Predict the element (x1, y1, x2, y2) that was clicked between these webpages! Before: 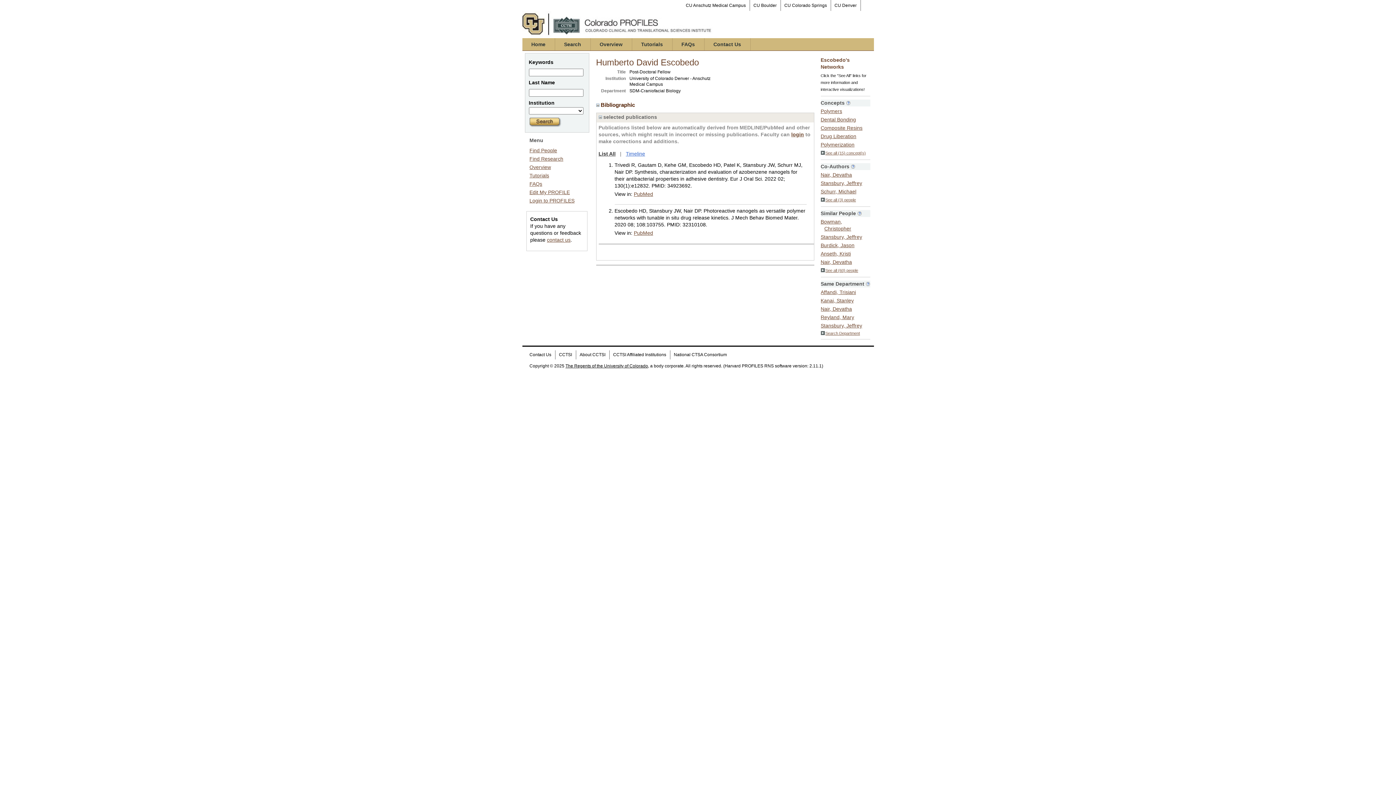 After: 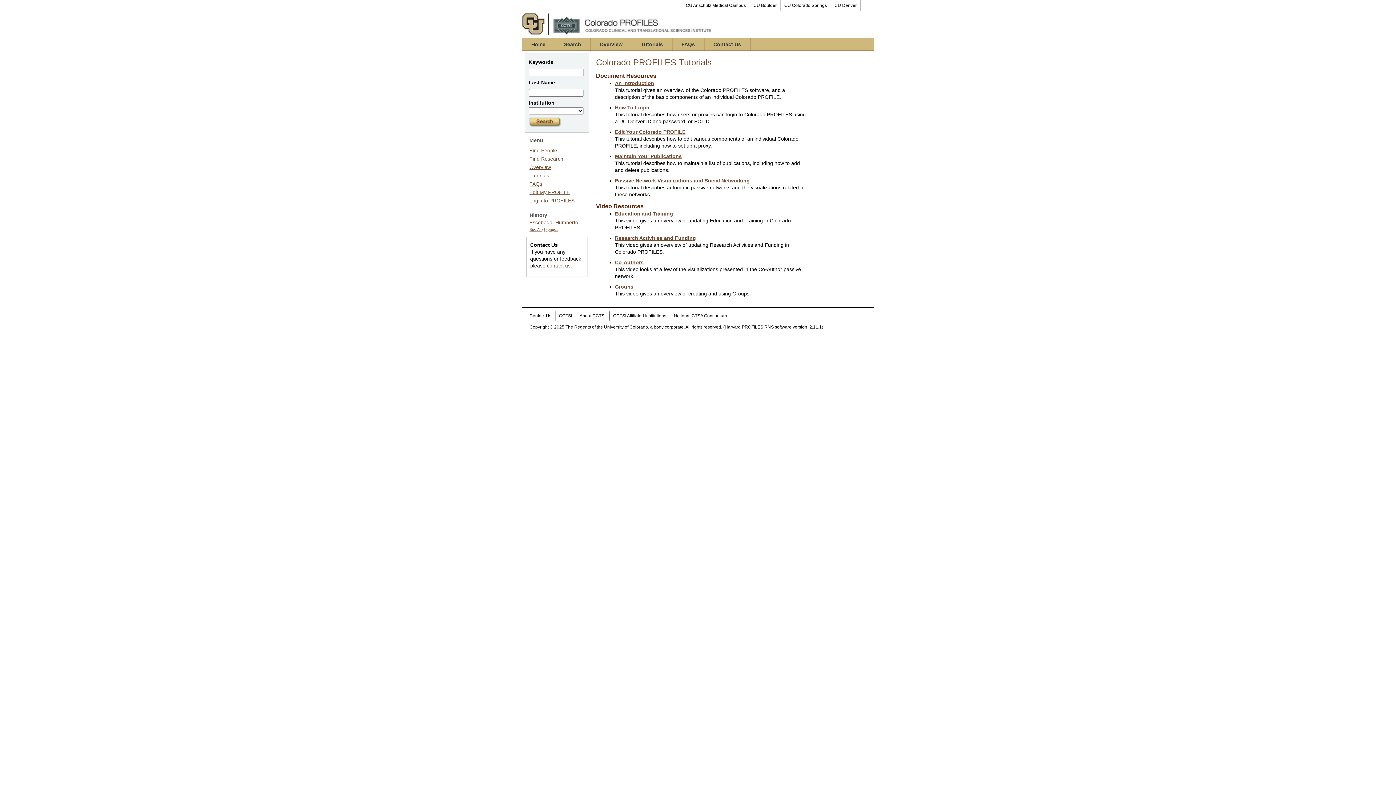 Action: label: Tutorials bbox: (529, 172, 549, 178)